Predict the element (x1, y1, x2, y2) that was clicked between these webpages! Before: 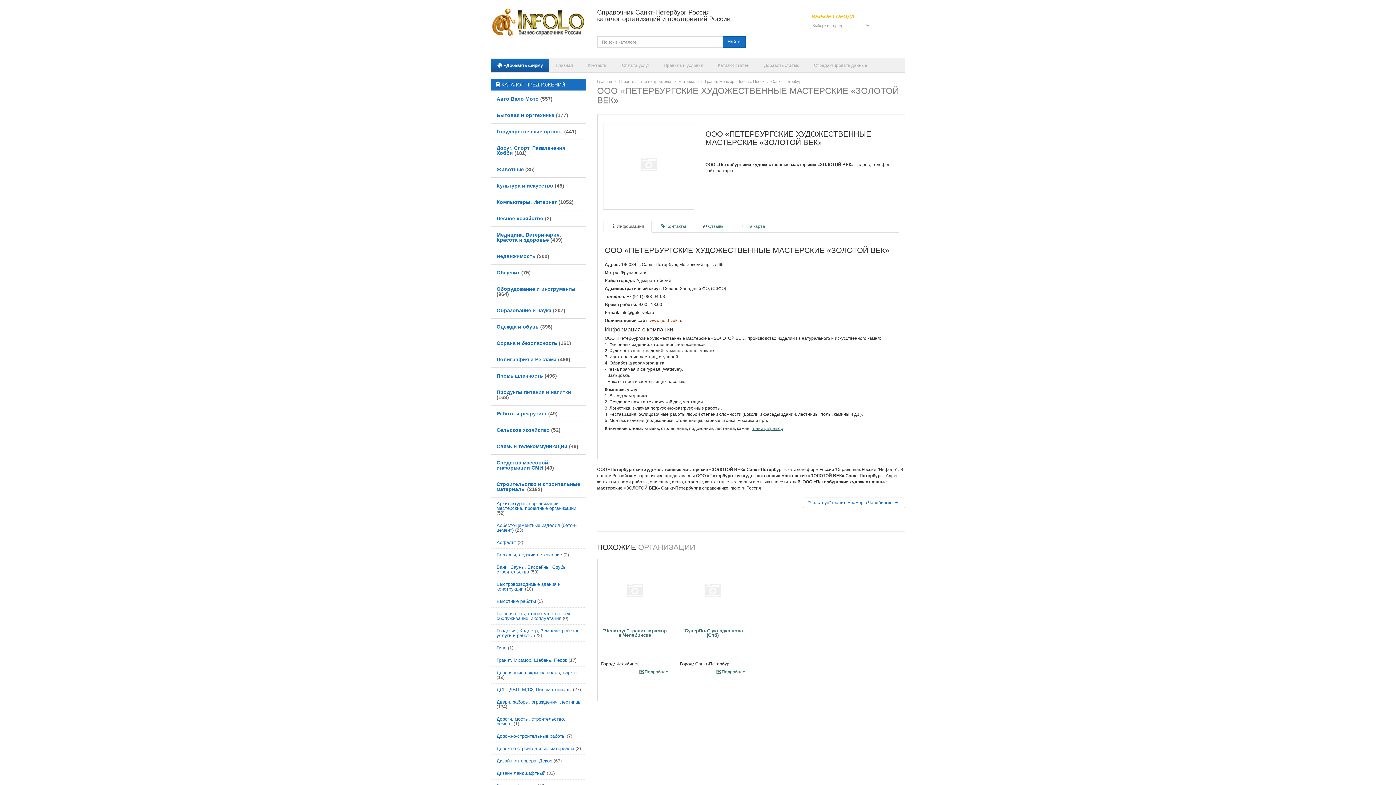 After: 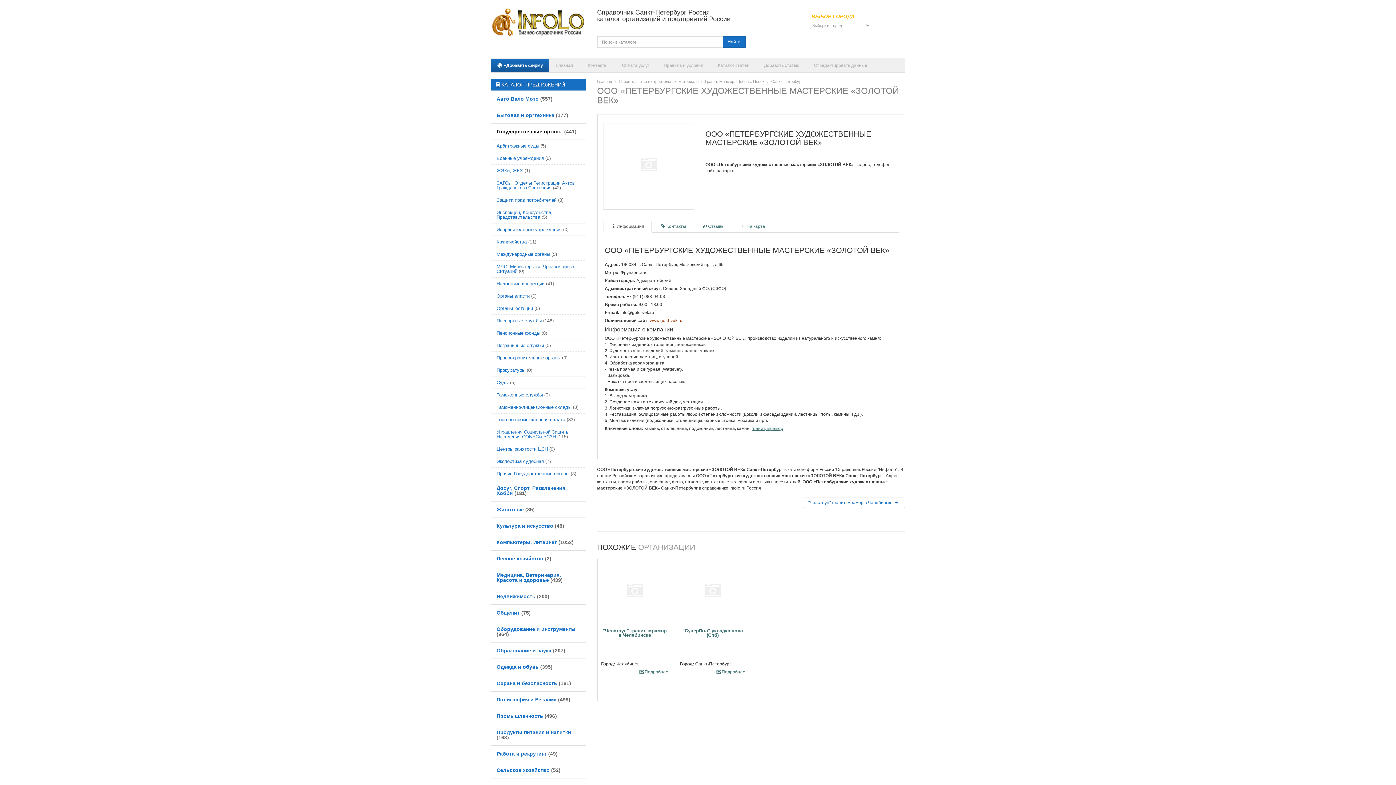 Action: bbox: (491, 123, 586, 140) label: Государственные органы (441)